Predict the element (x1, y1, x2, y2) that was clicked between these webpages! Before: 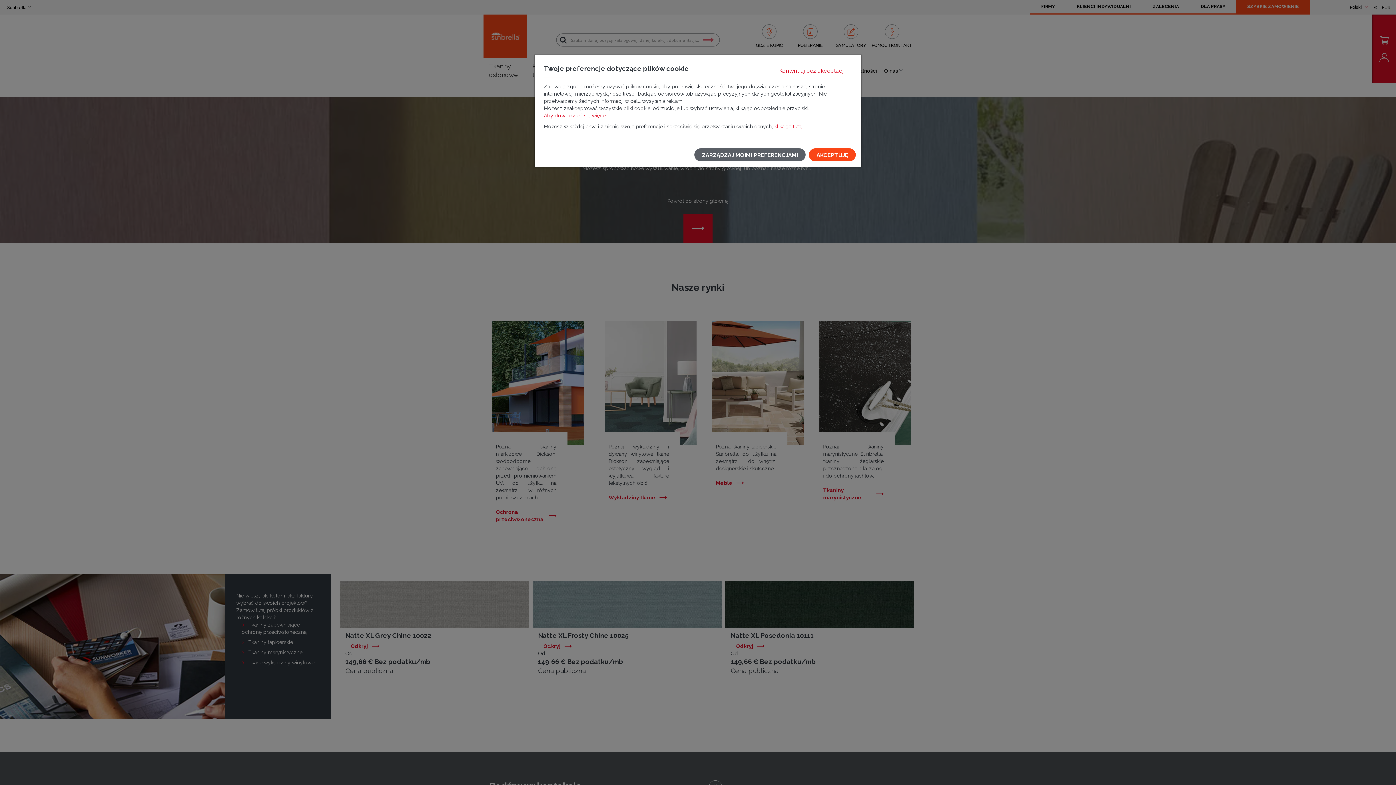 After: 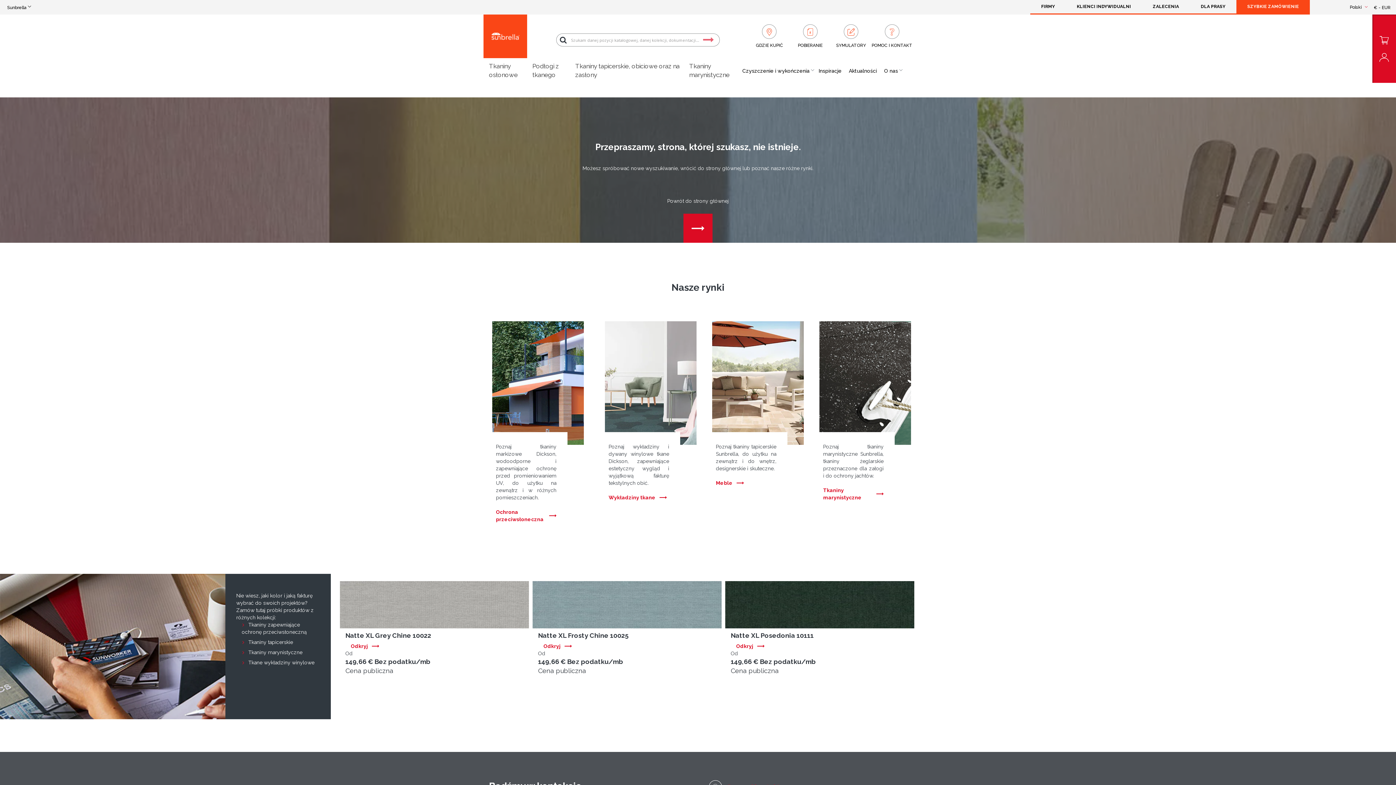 Action: label: AKCEPTUJĘ bbox: (809, 148, 856, 161)